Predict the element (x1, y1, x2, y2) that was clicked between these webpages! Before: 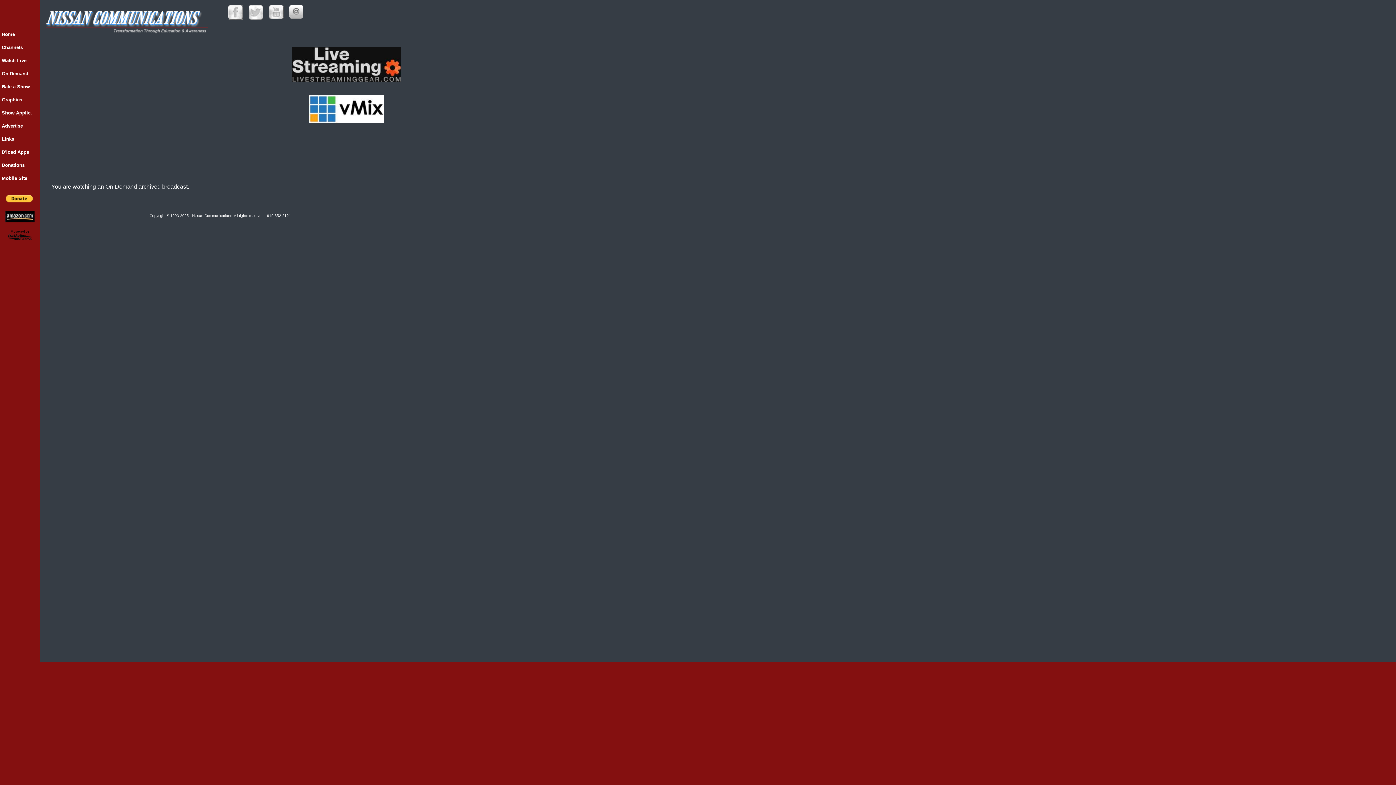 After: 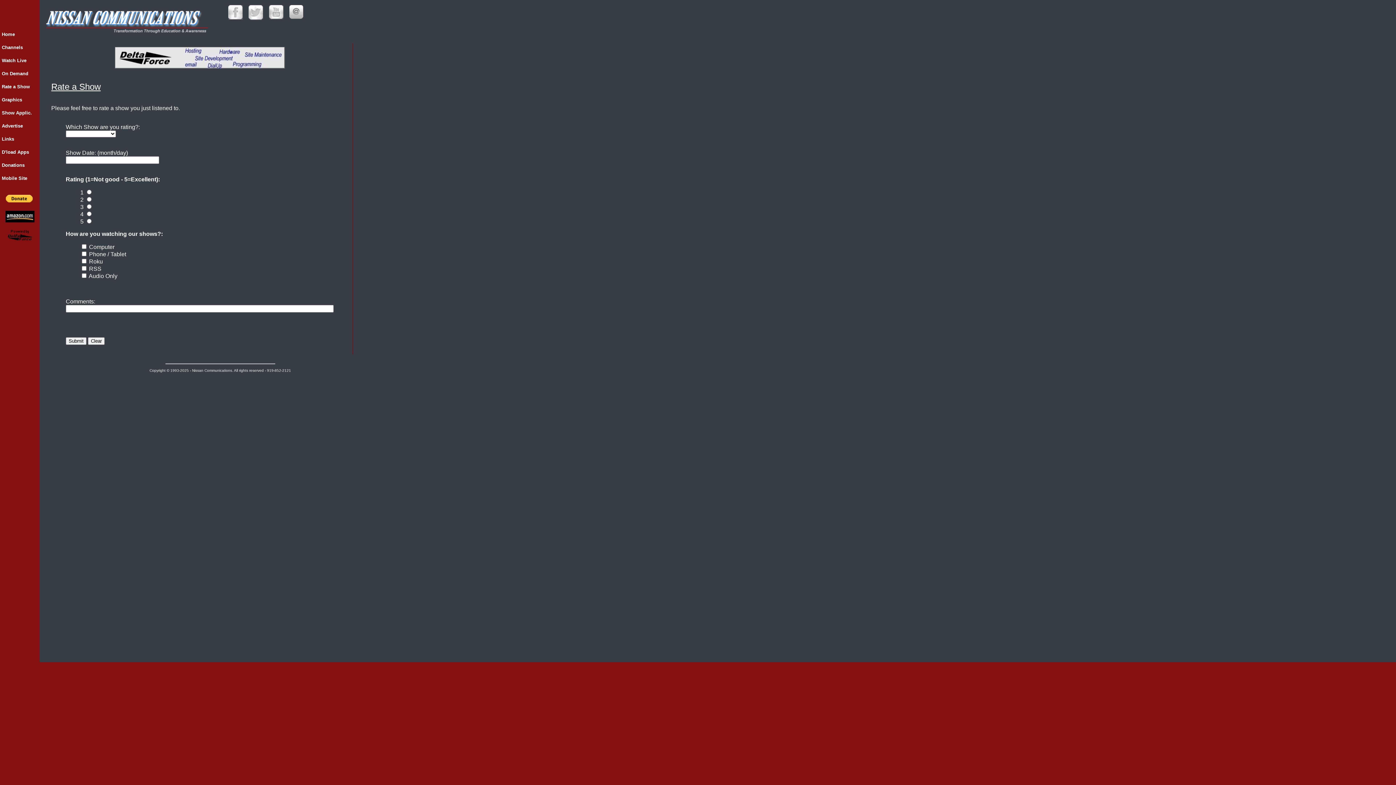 Action: bbox: (1, 84, 29, 89) label: Rate a Show